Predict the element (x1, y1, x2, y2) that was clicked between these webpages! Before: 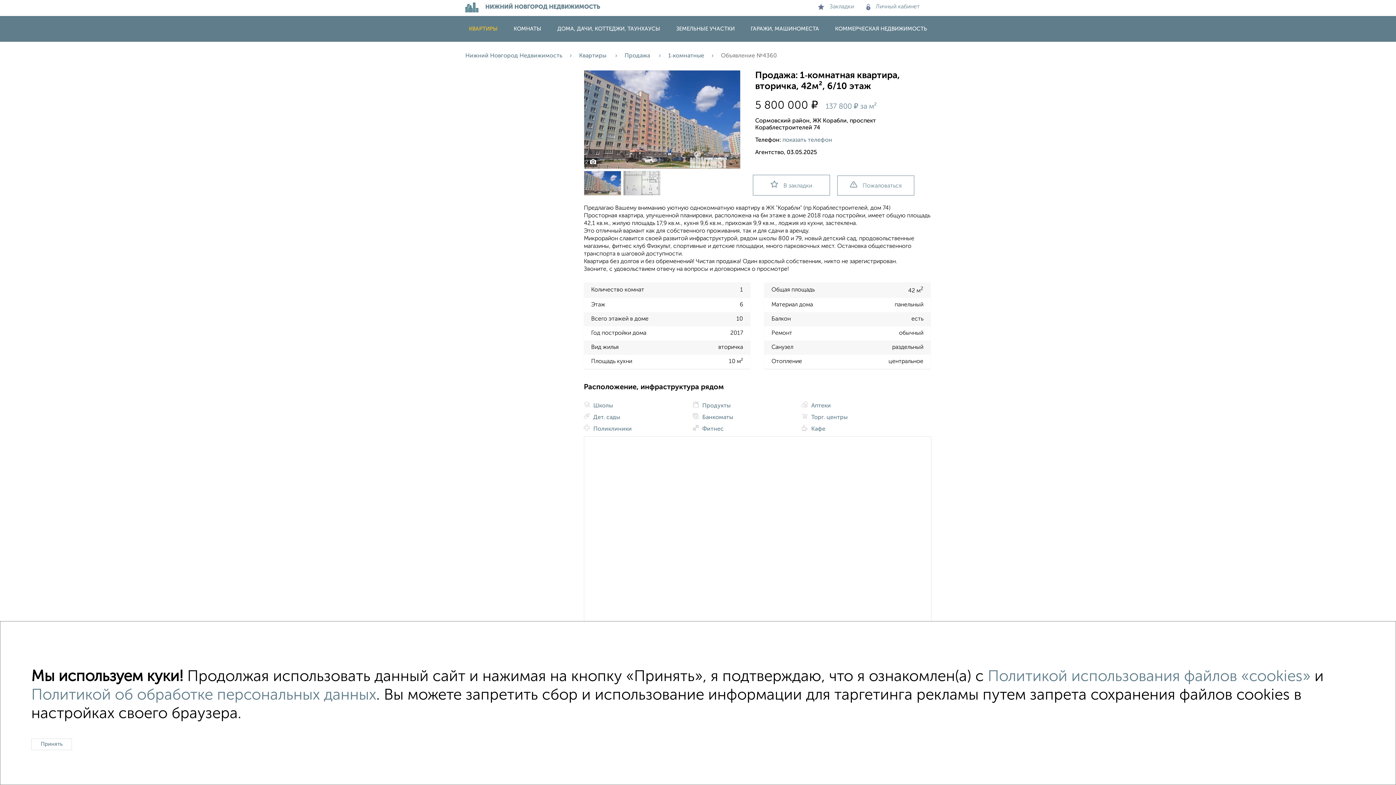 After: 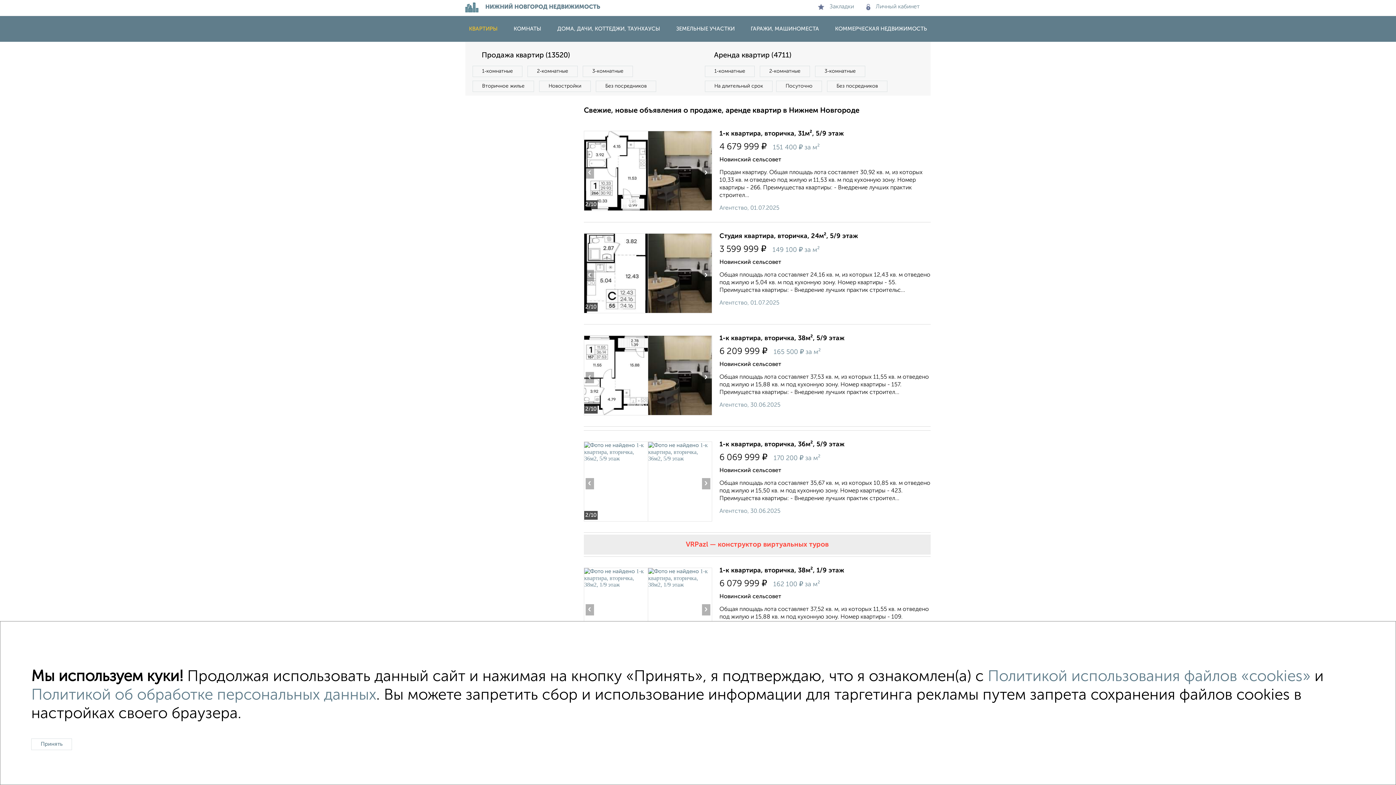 Action: bbox: (579, 53, 624, 58) label: Квартиры 